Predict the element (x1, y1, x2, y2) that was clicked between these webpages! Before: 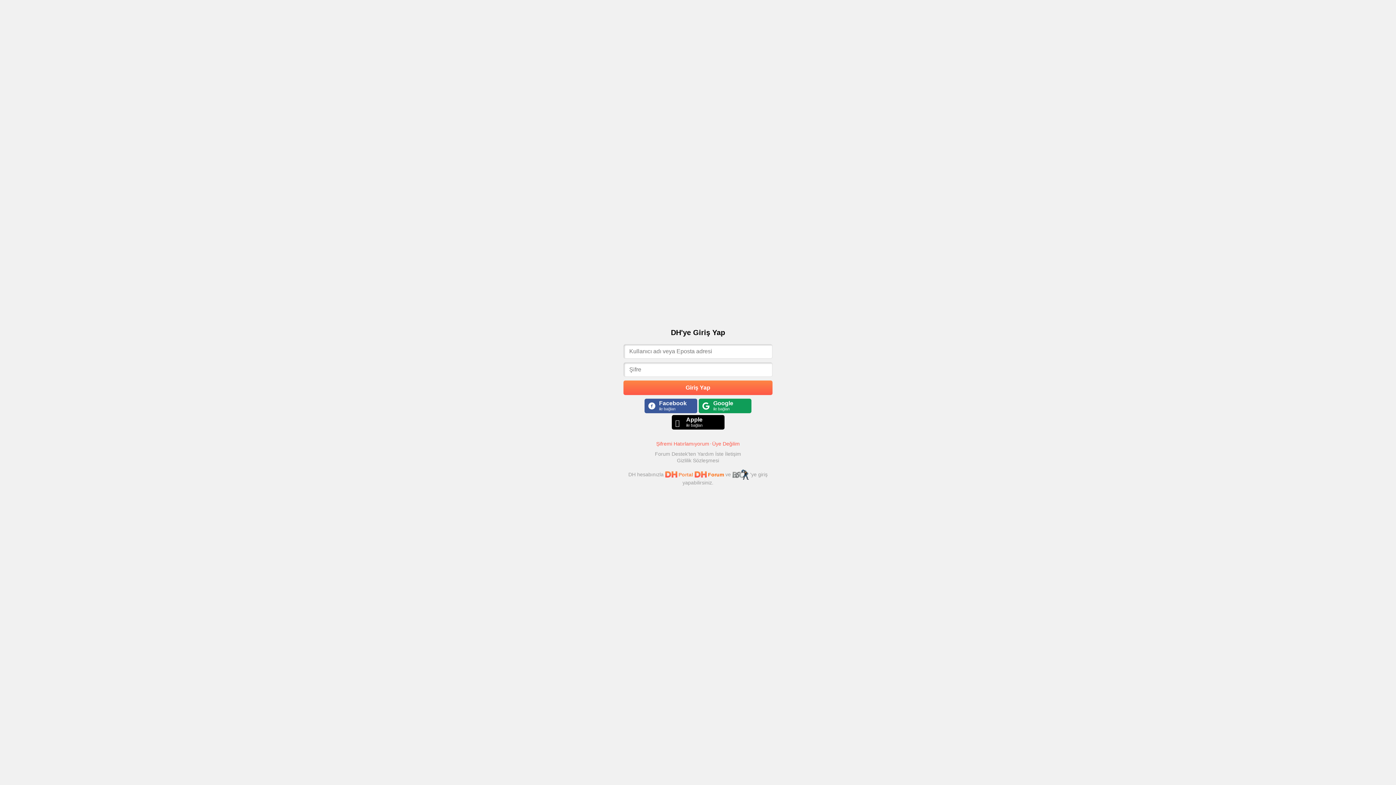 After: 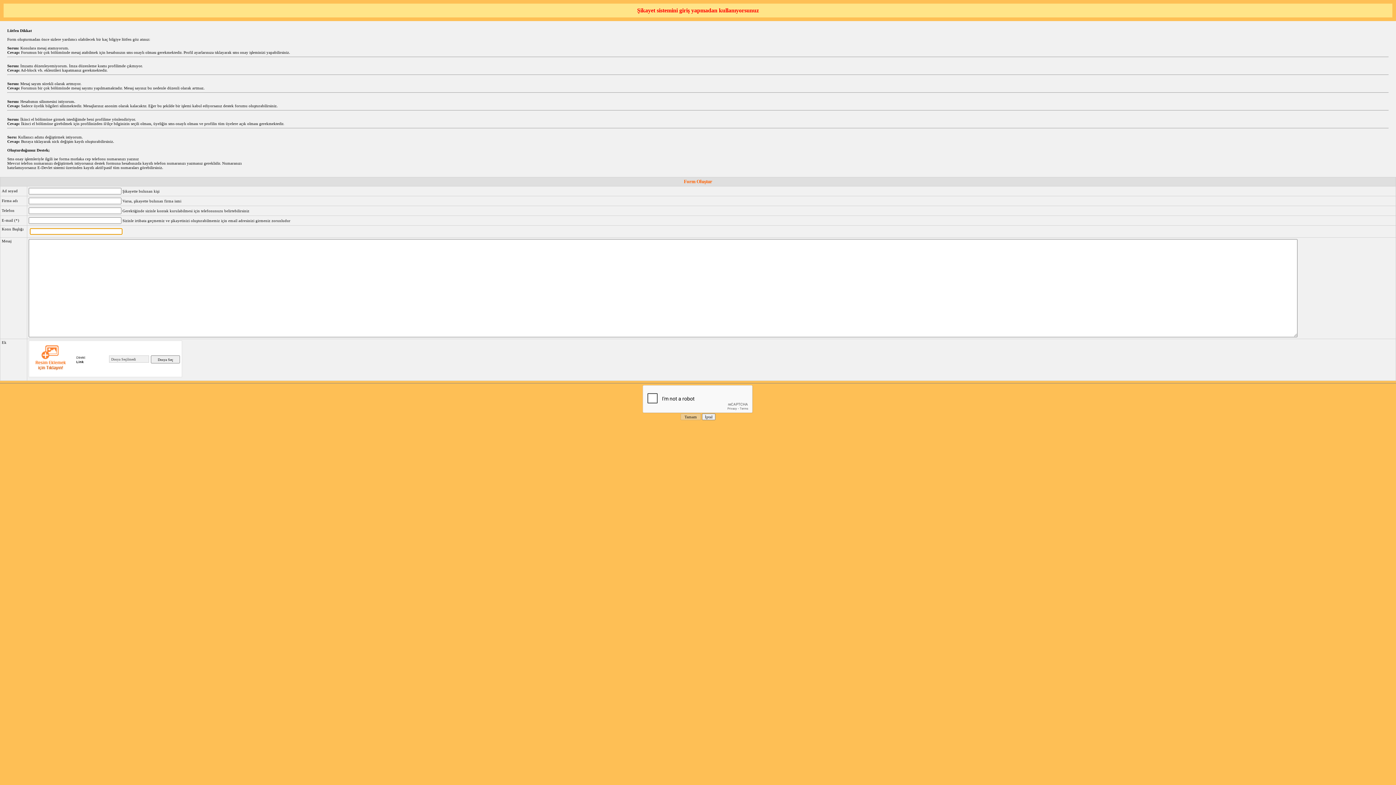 Action: bbox: (655, 451, 725, 457) label: Forum Destek'ten Yardım İste 